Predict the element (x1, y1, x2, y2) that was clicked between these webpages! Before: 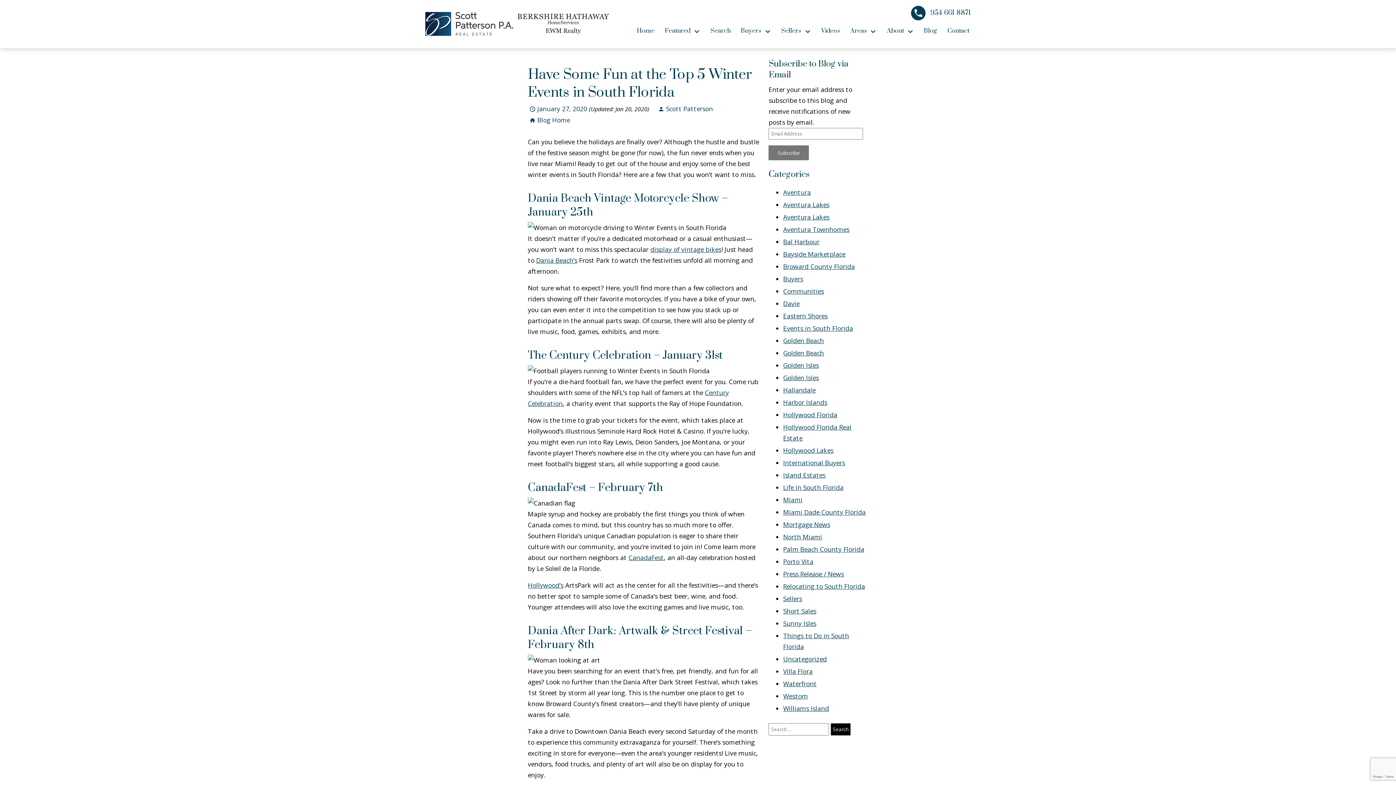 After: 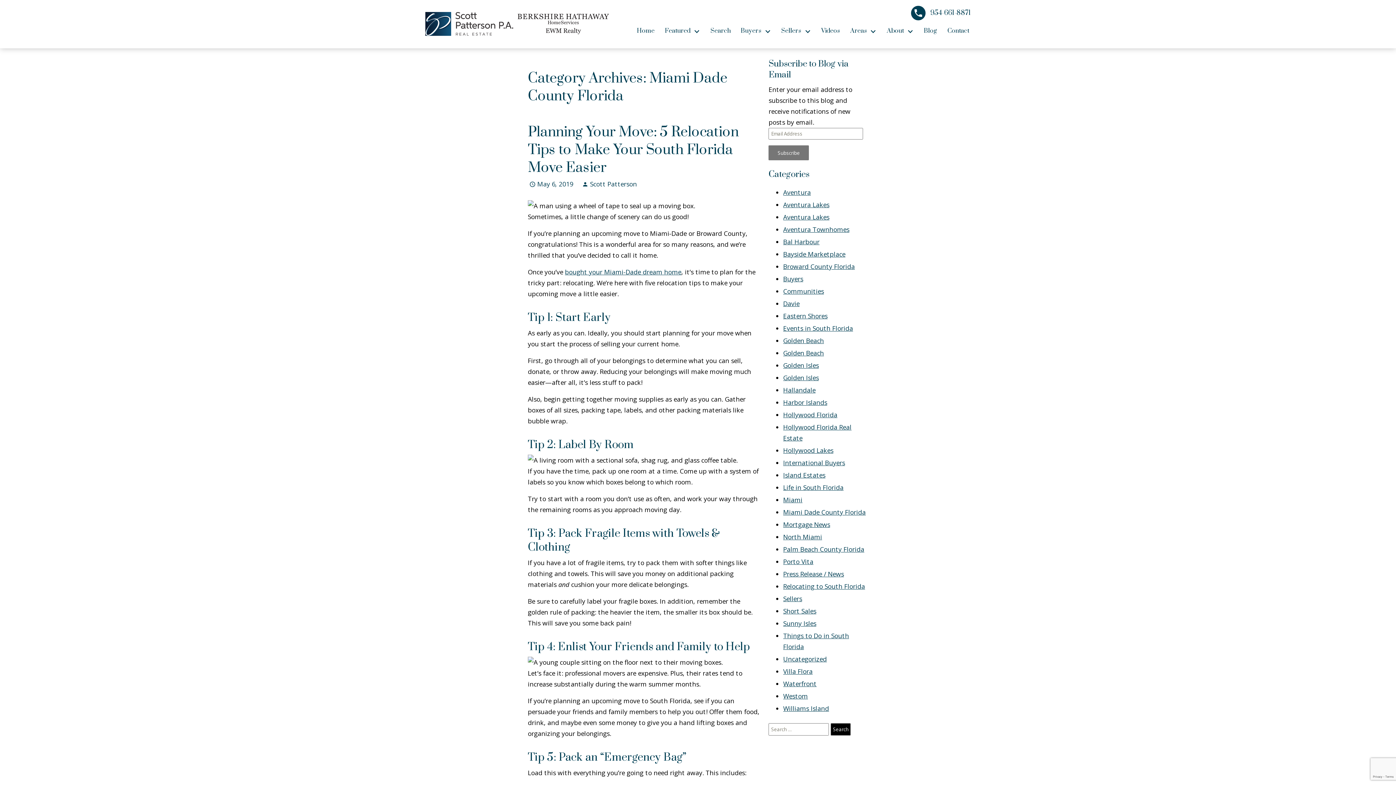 Action: label: Miami Dade County Florida bbox: (783, 508, 865, 516)